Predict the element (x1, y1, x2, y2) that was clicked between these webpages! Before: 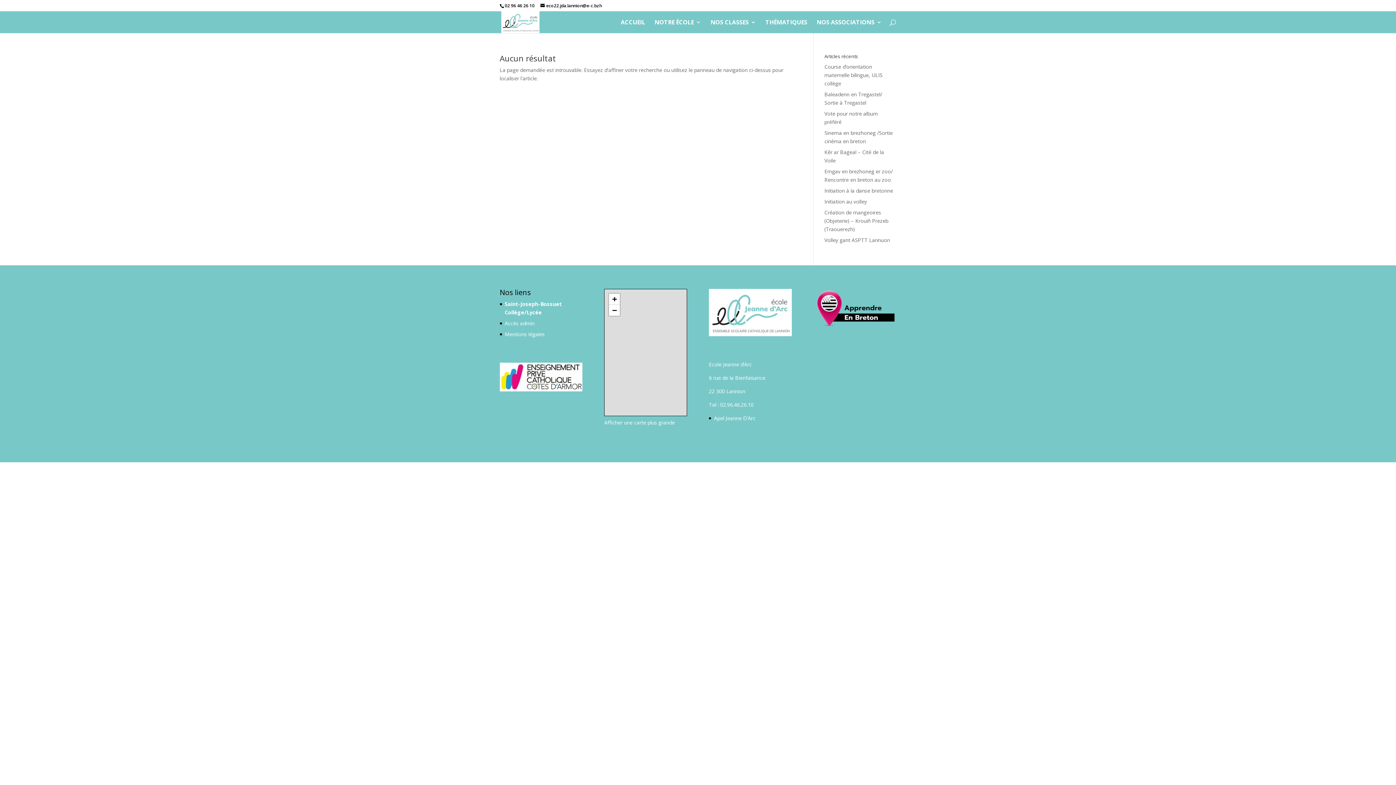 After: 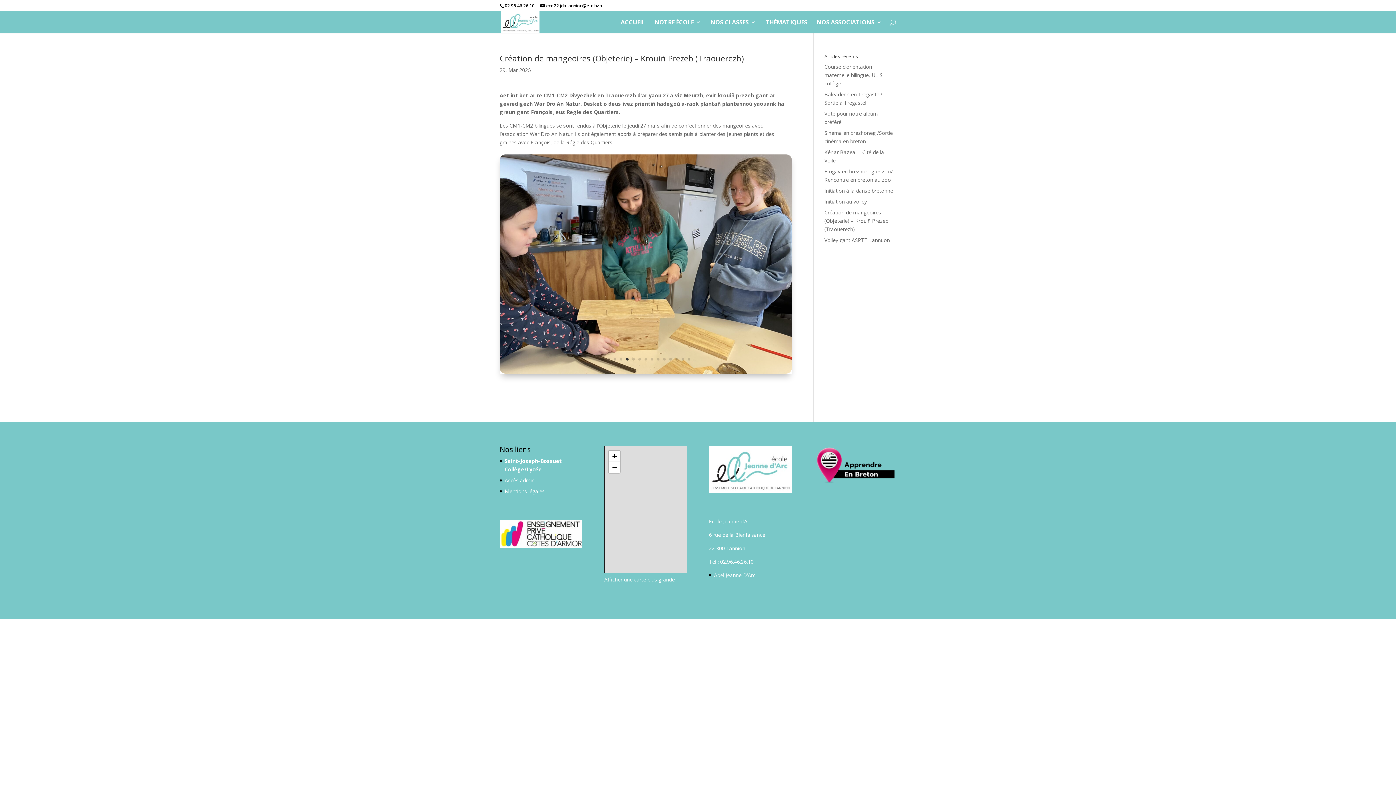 Action: bbox: (824, 209, 888, 232) label: Création de mangeoires (Objeterie) – Krouiñ Prezeb (Traouerezh)